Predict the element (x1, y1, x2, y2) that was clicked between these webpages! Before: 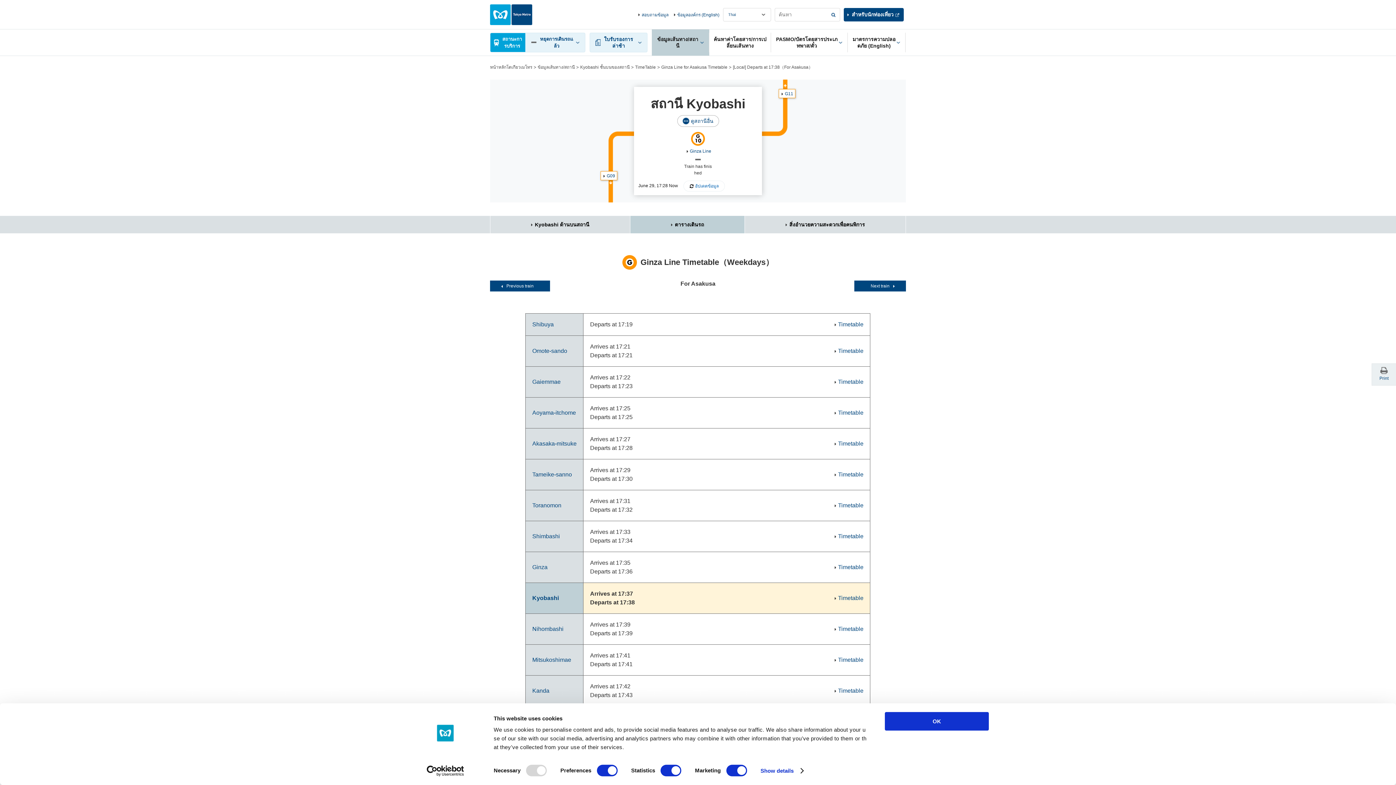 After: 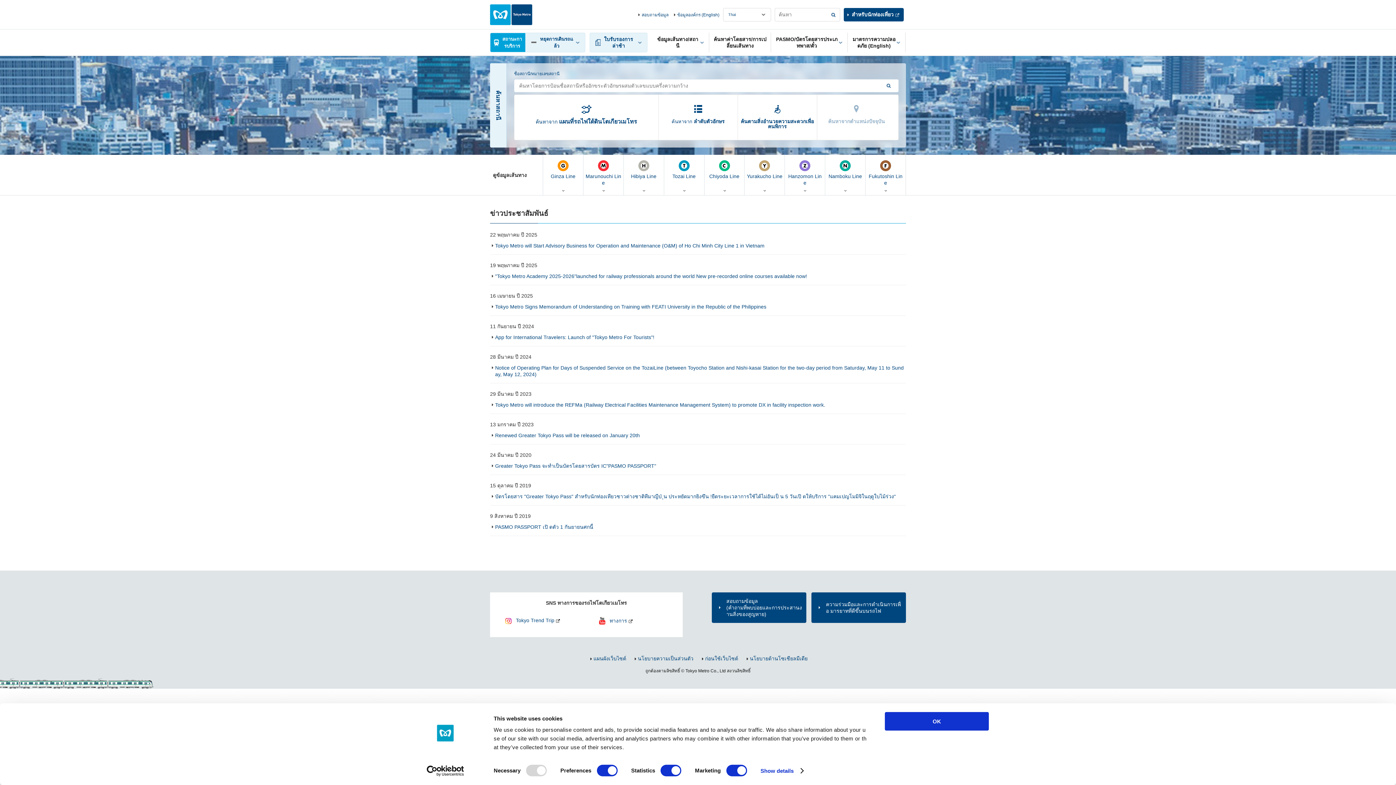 Action: bbox: (490, 64, 532, 69) label: หน้าหลักโตเกียวเมโทร